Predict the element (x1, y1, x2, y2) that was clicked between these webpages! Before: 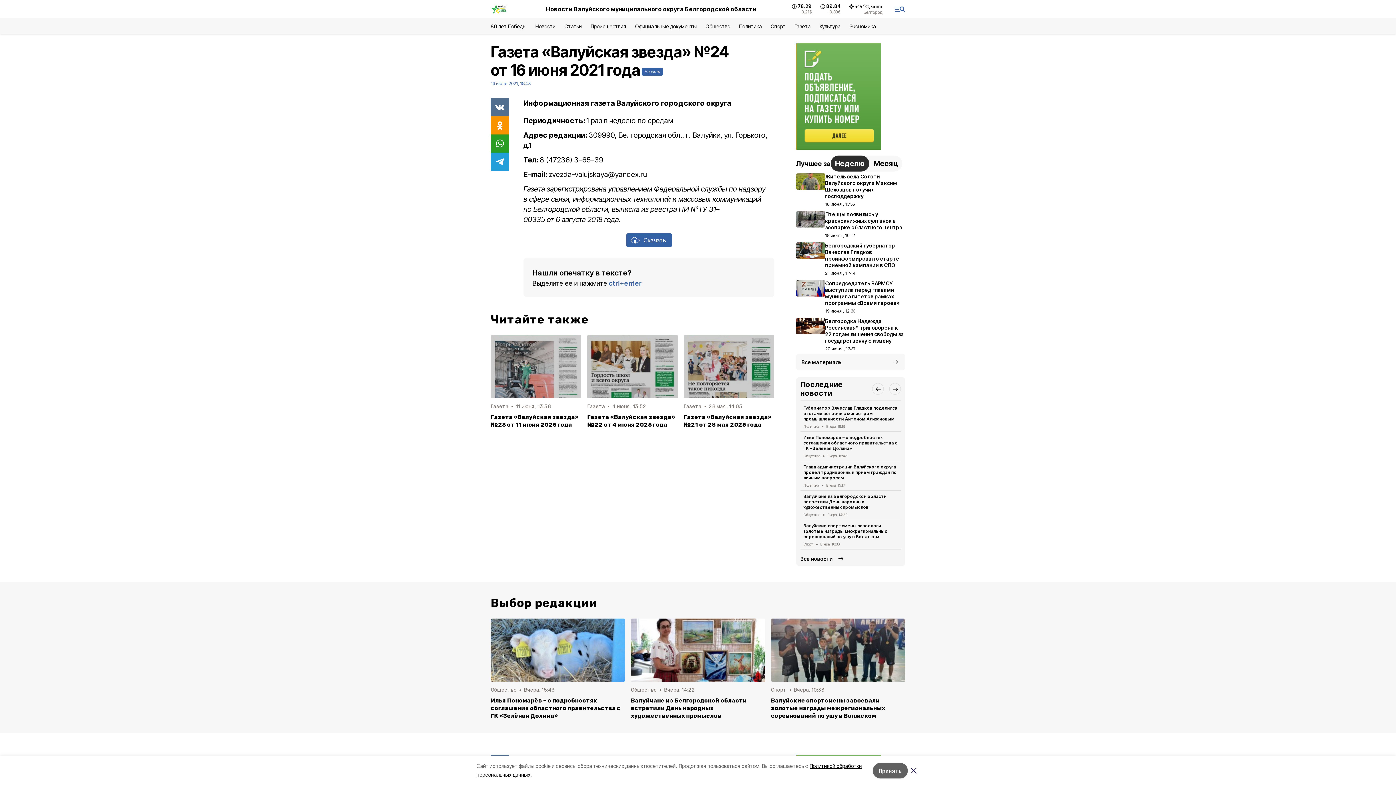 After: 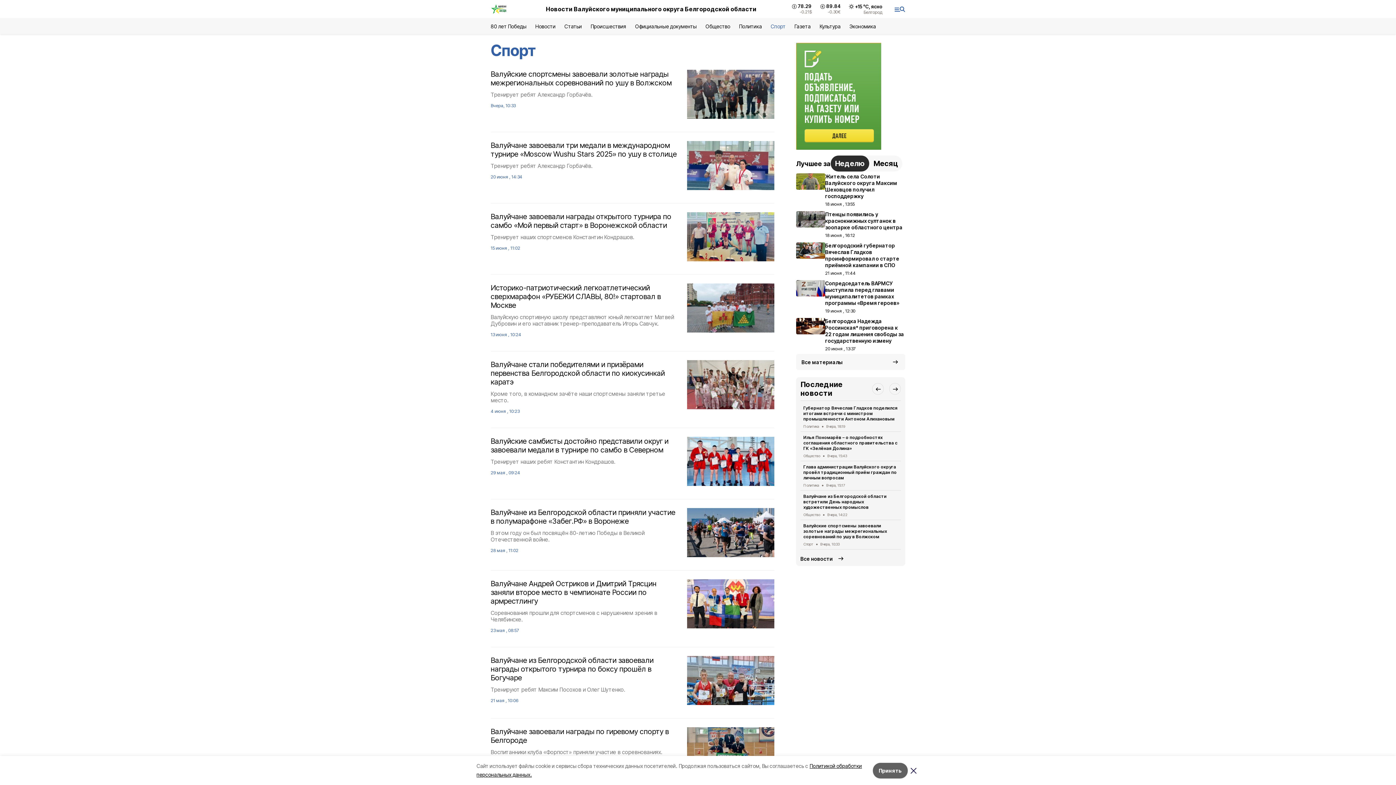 Action: label: Спорт bbox: (770, 23, 785, 29)